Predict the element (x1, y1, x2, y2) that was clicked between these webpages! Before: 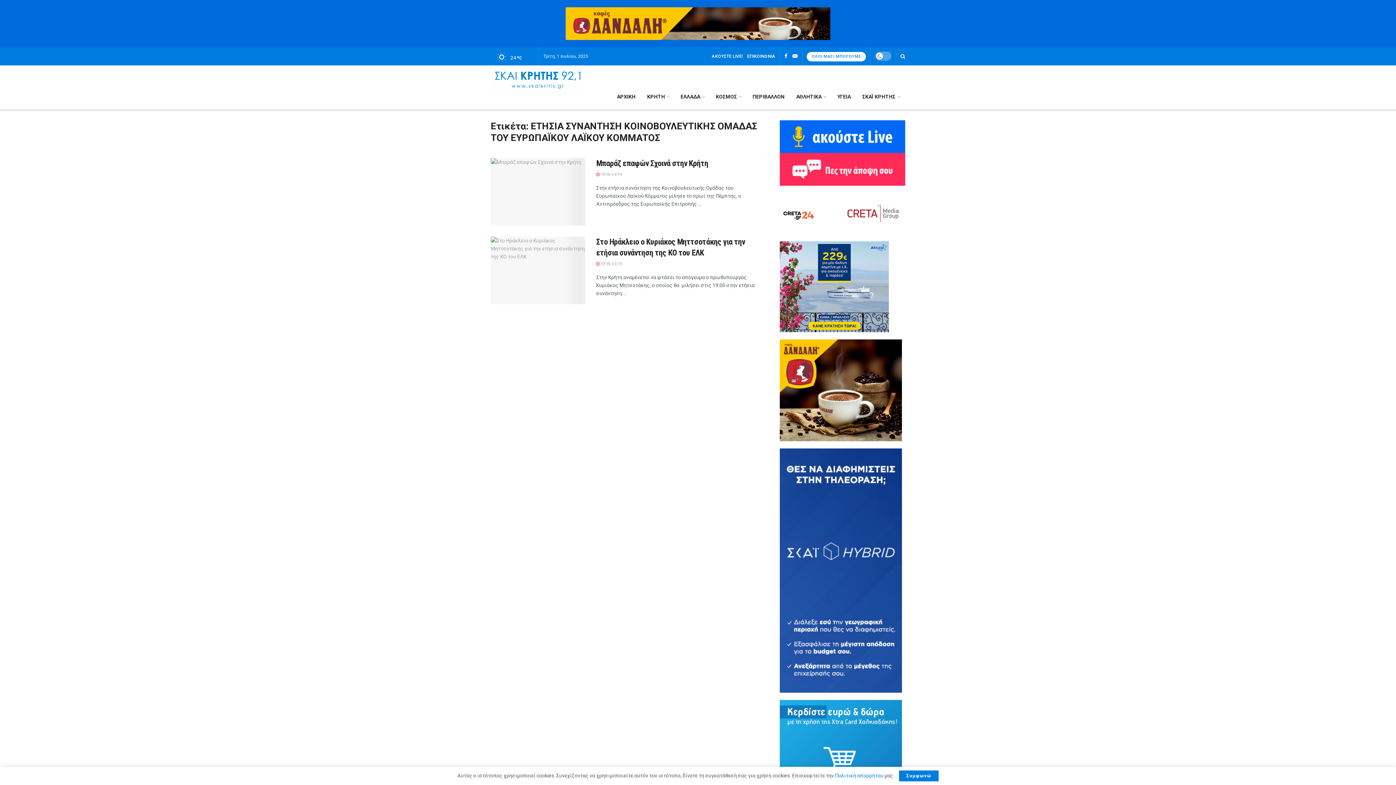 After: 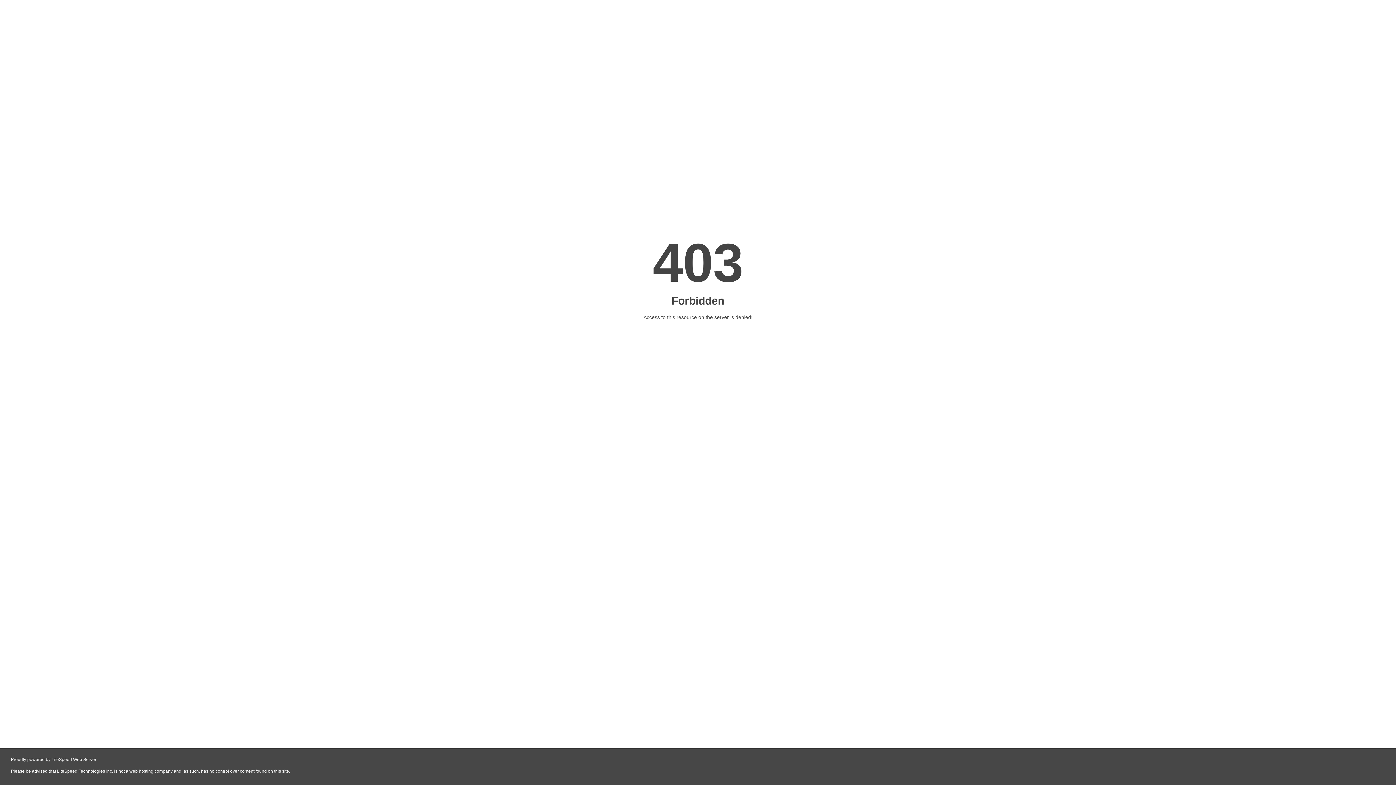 Action: bbox: (565, 20, 830, 26) label: Καφές Δανδάλη Ο Νούμερο 1 καφές της Κρήτης